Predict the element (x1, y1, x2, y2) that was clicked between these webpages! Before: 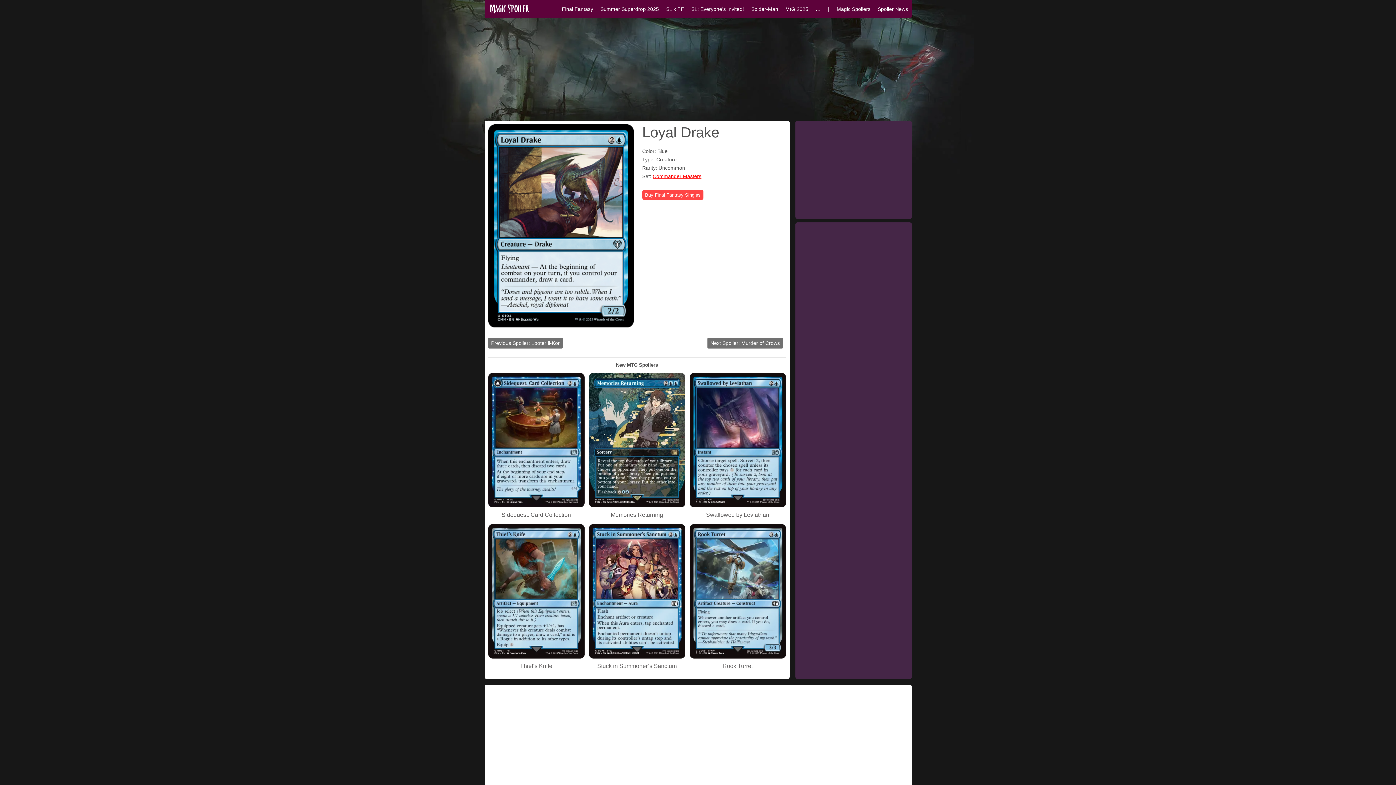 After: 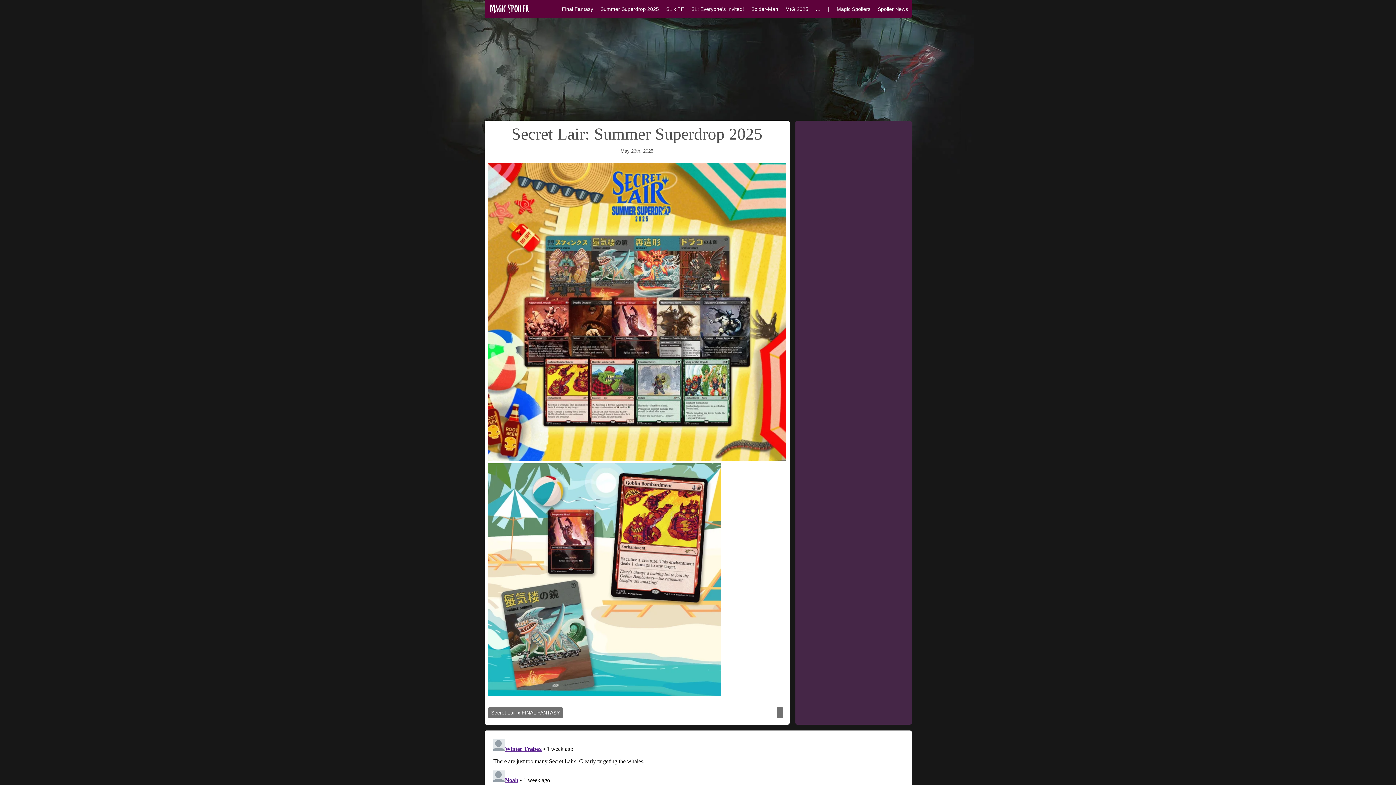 Action: bbox: (600, 0, 659, 18) label: Summer Superdrop 2025